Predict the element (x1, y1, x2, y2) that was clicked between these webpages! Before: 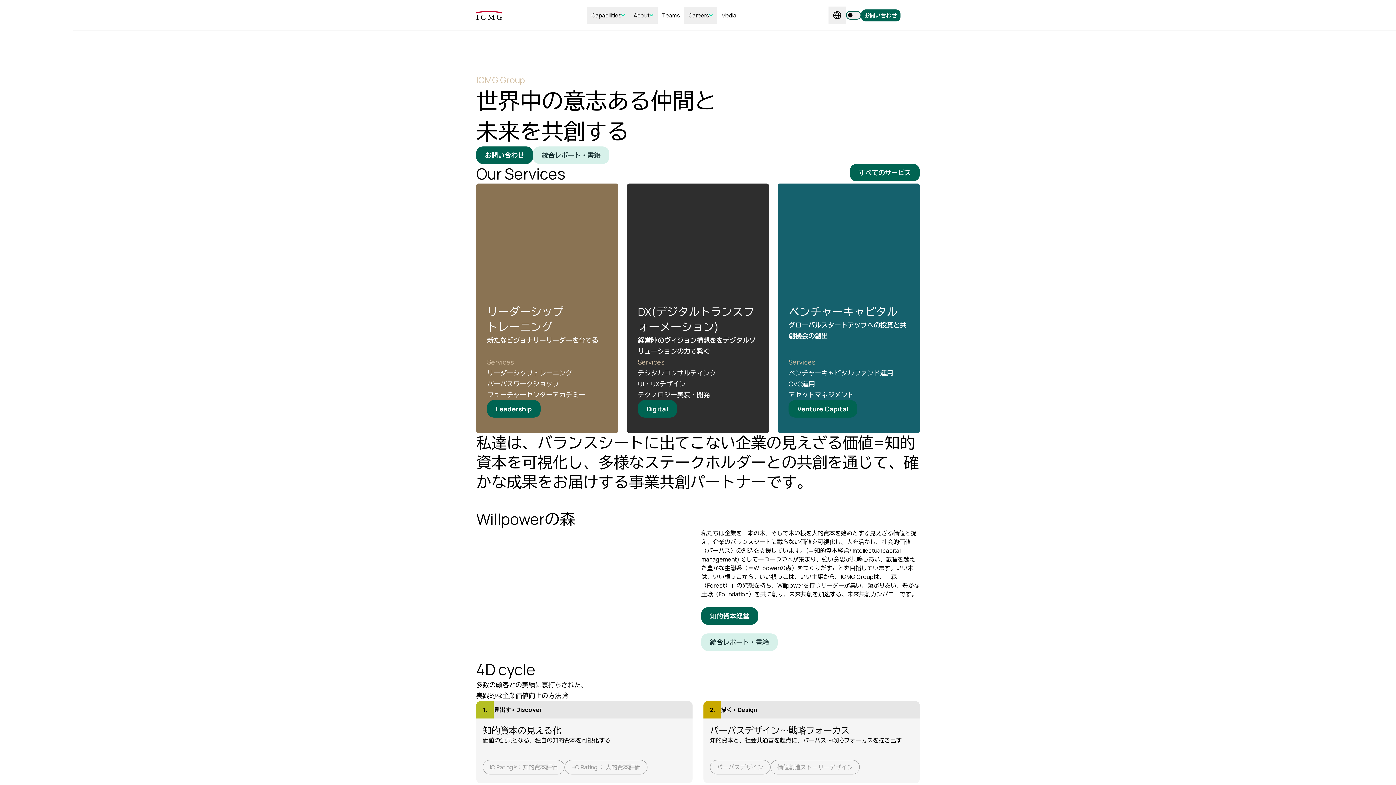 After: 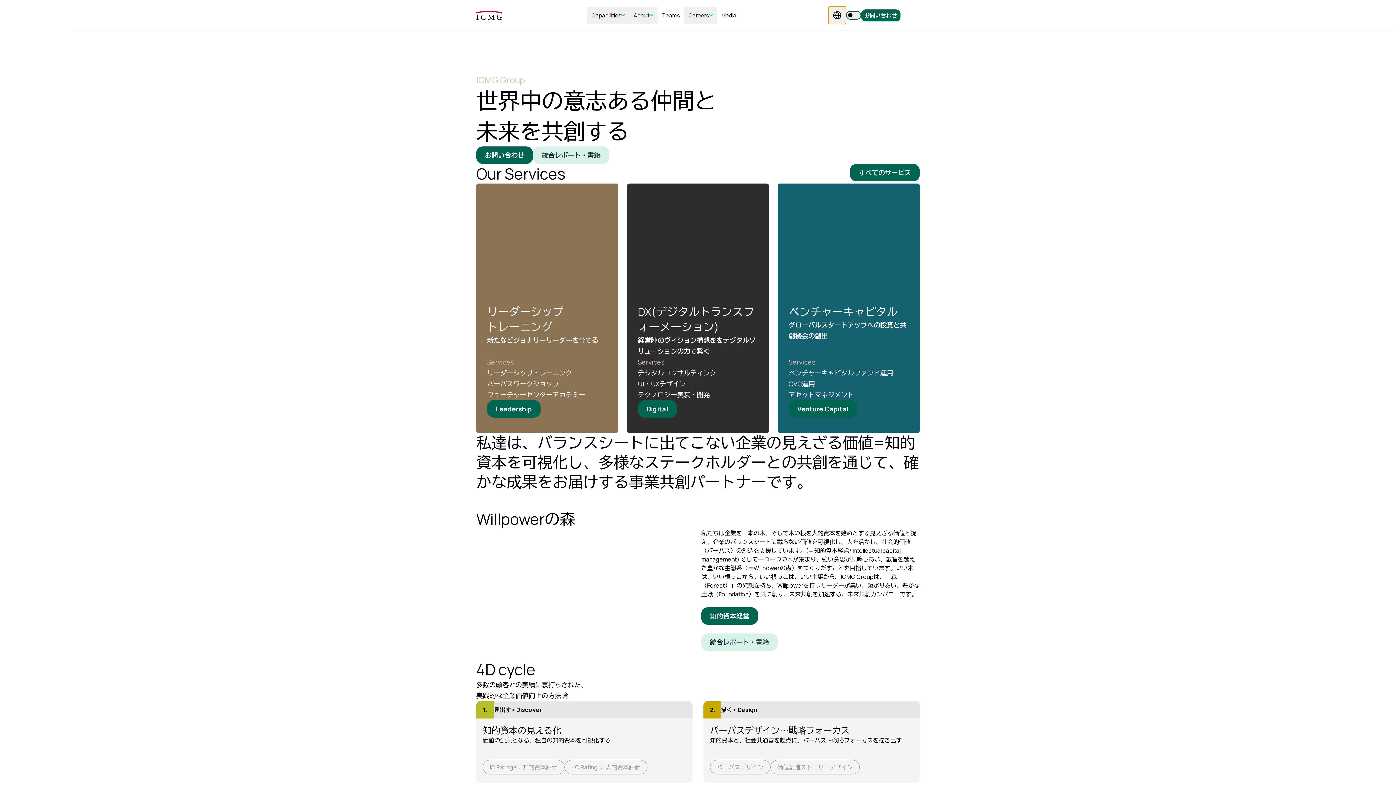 Action: bbox: (828, 6, 846, 24)